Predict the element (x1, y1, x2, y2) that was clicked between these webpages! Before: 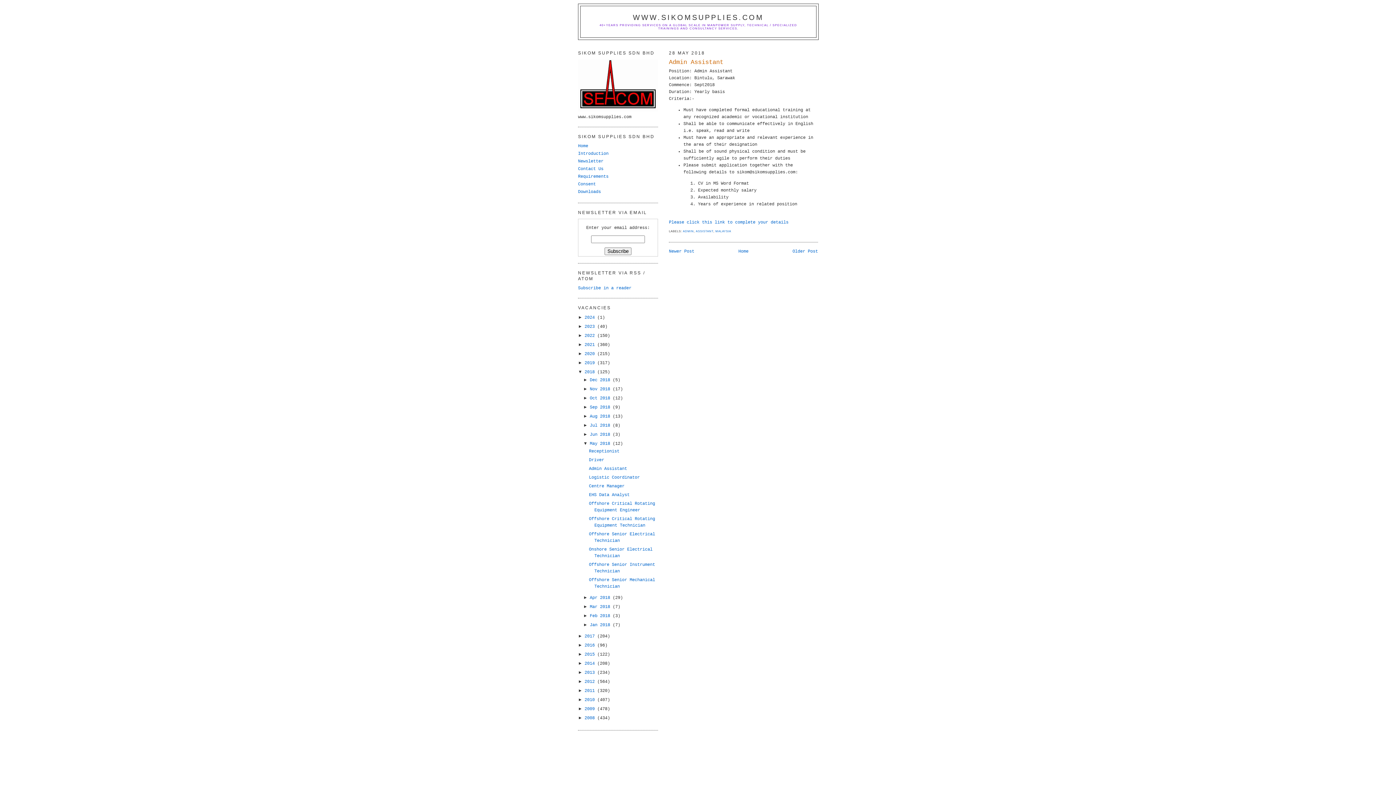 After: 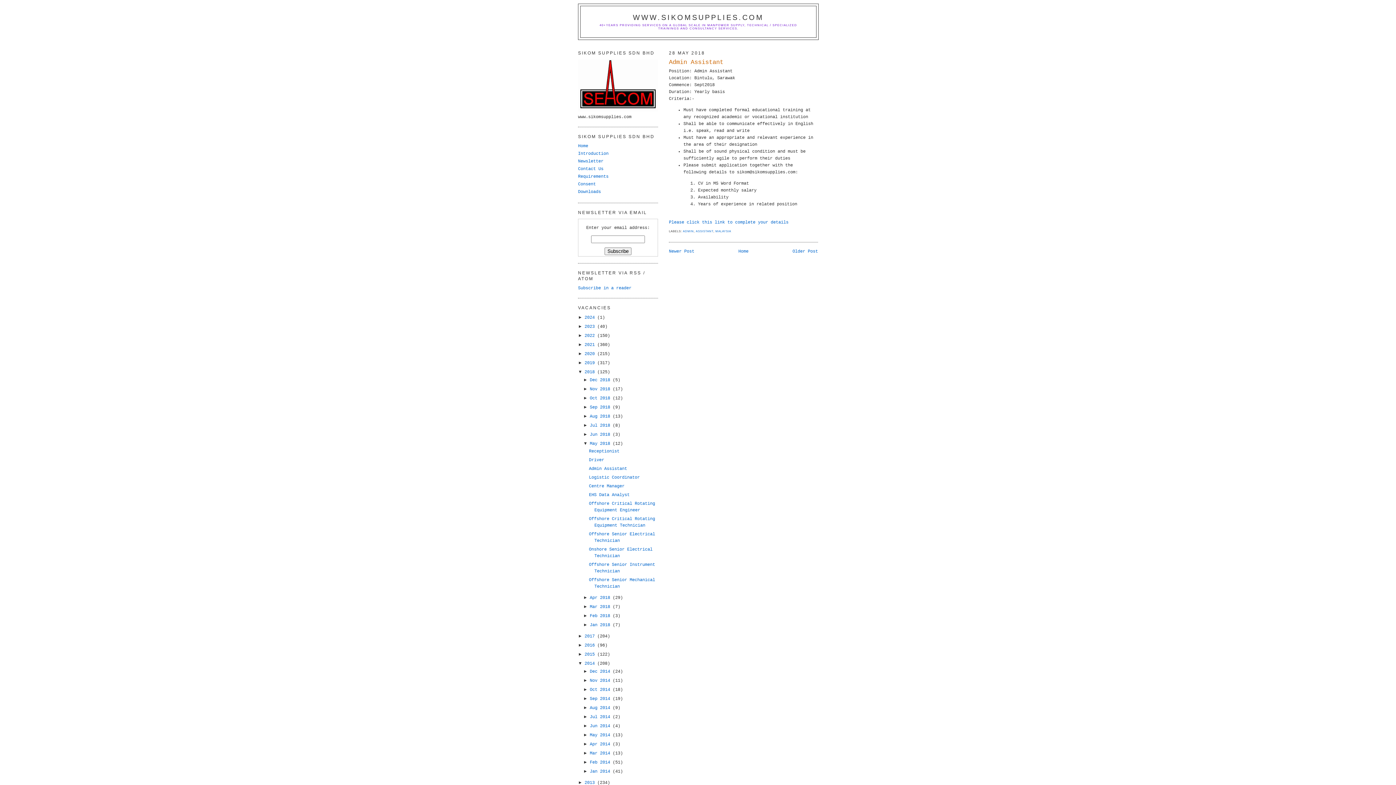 Action: label: ►   bbox: (578, 661, 584, 666)